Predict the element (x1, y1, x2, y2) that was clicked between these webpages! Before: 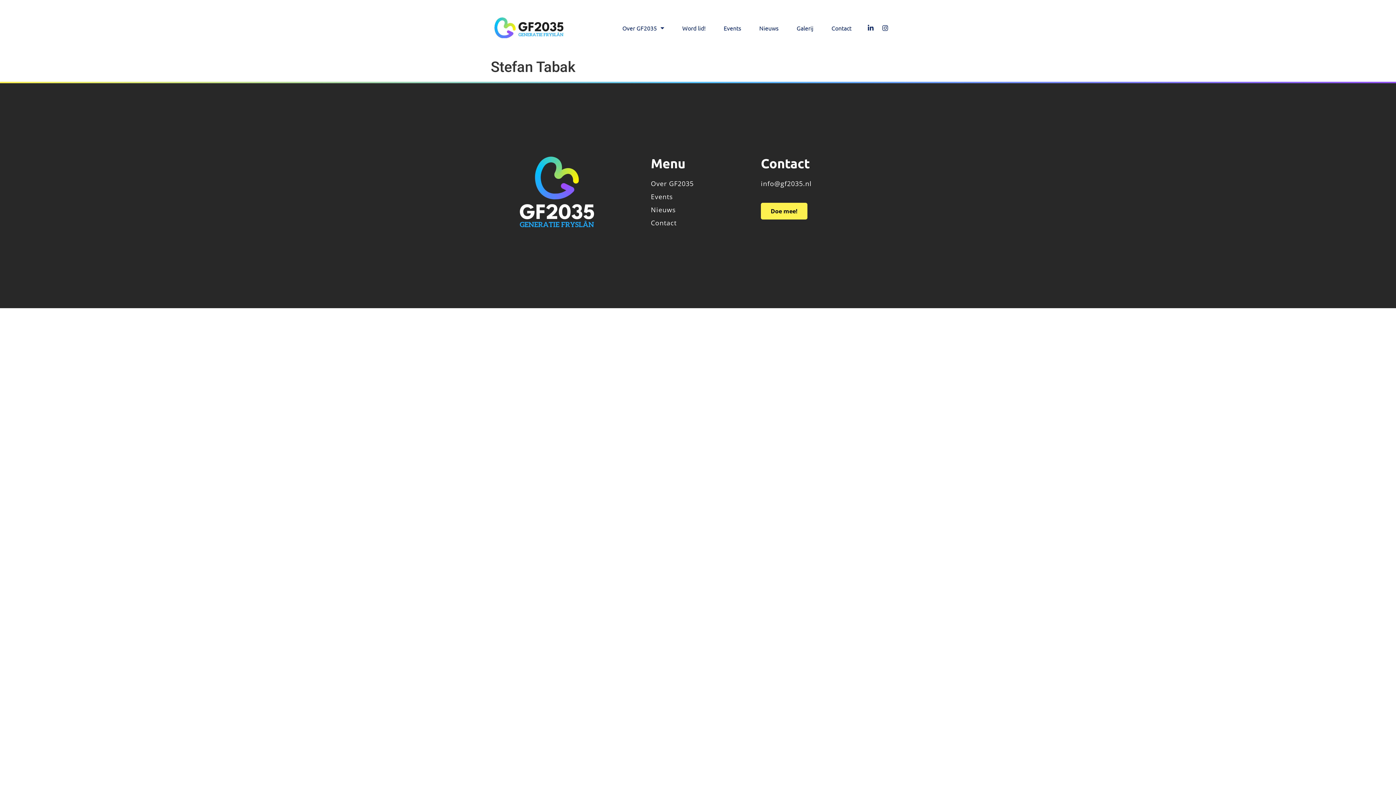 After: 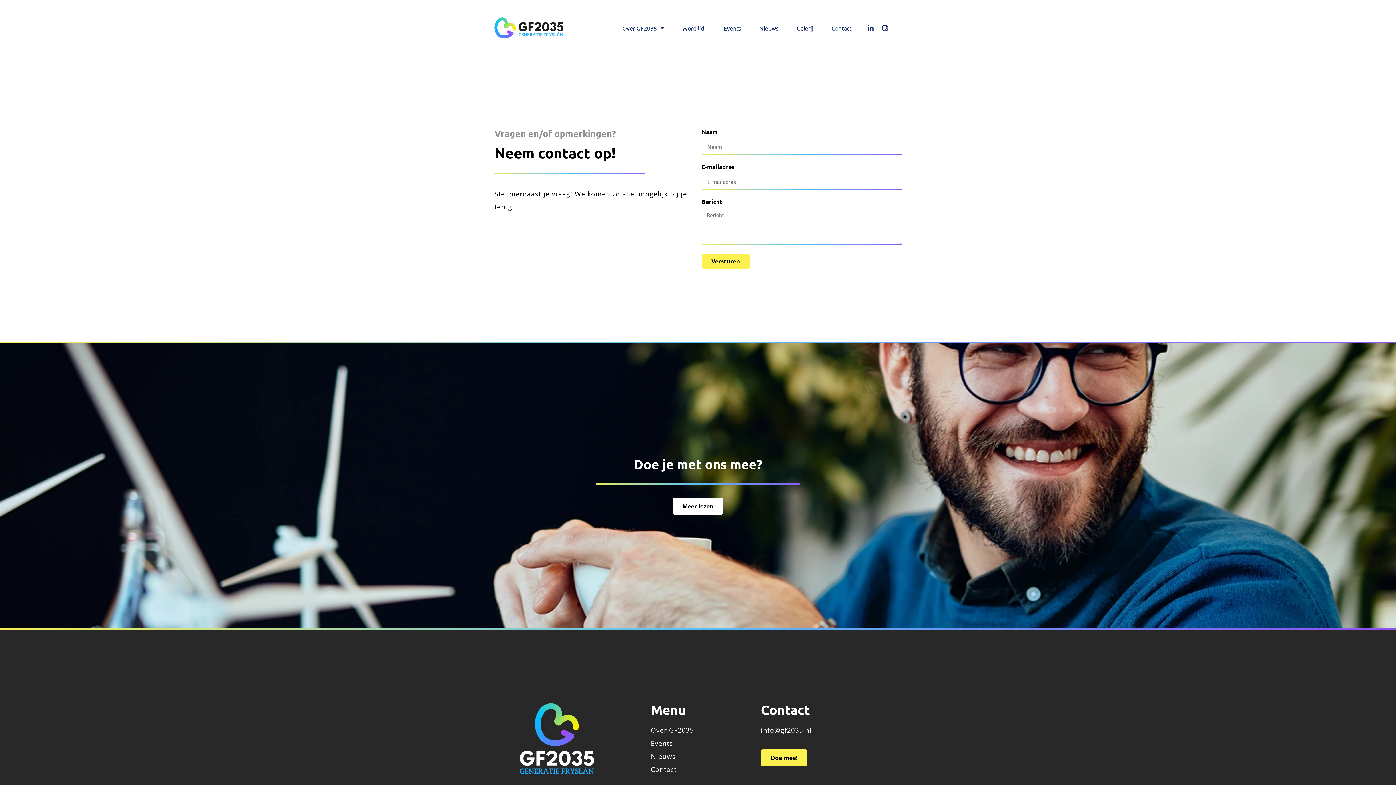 Action: label: Contact bbox: (651, 218, 676, 227)